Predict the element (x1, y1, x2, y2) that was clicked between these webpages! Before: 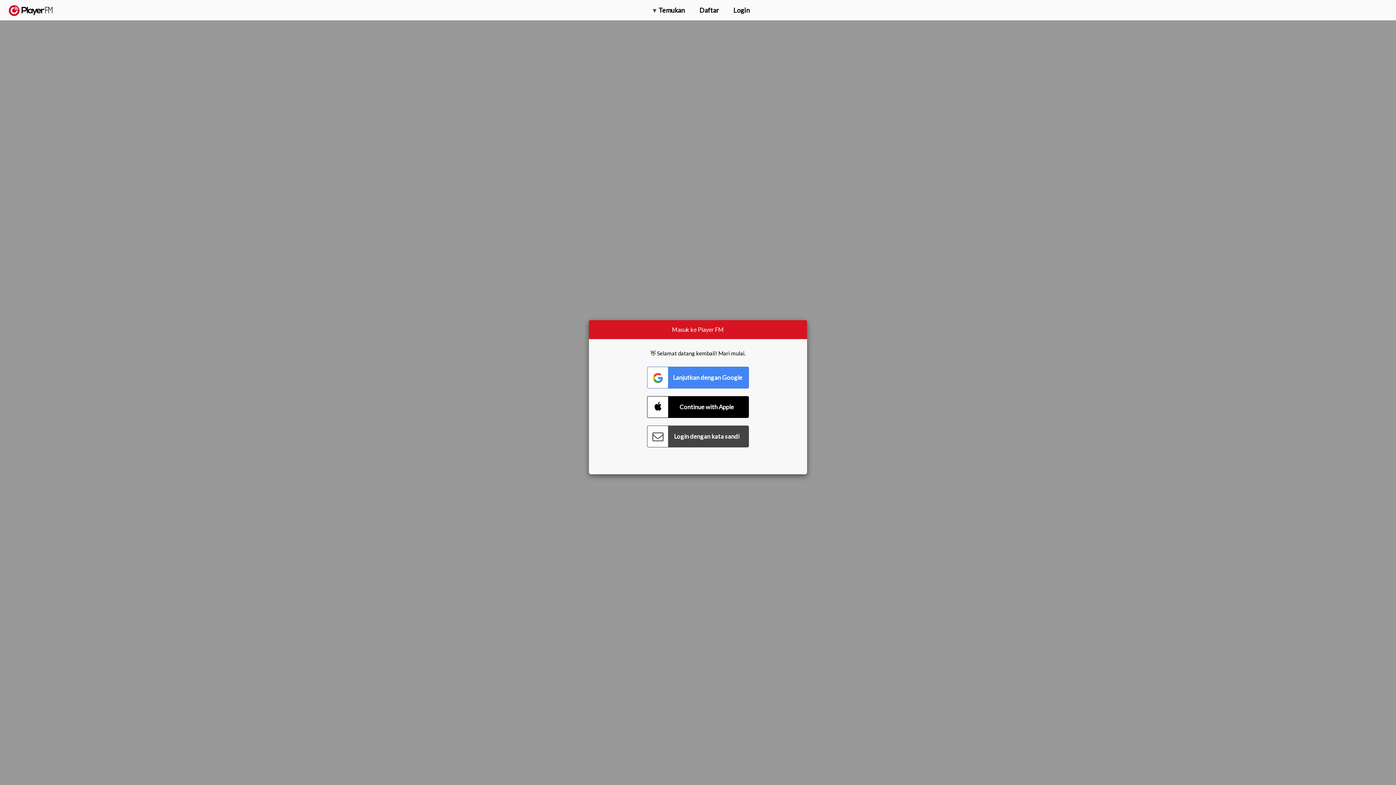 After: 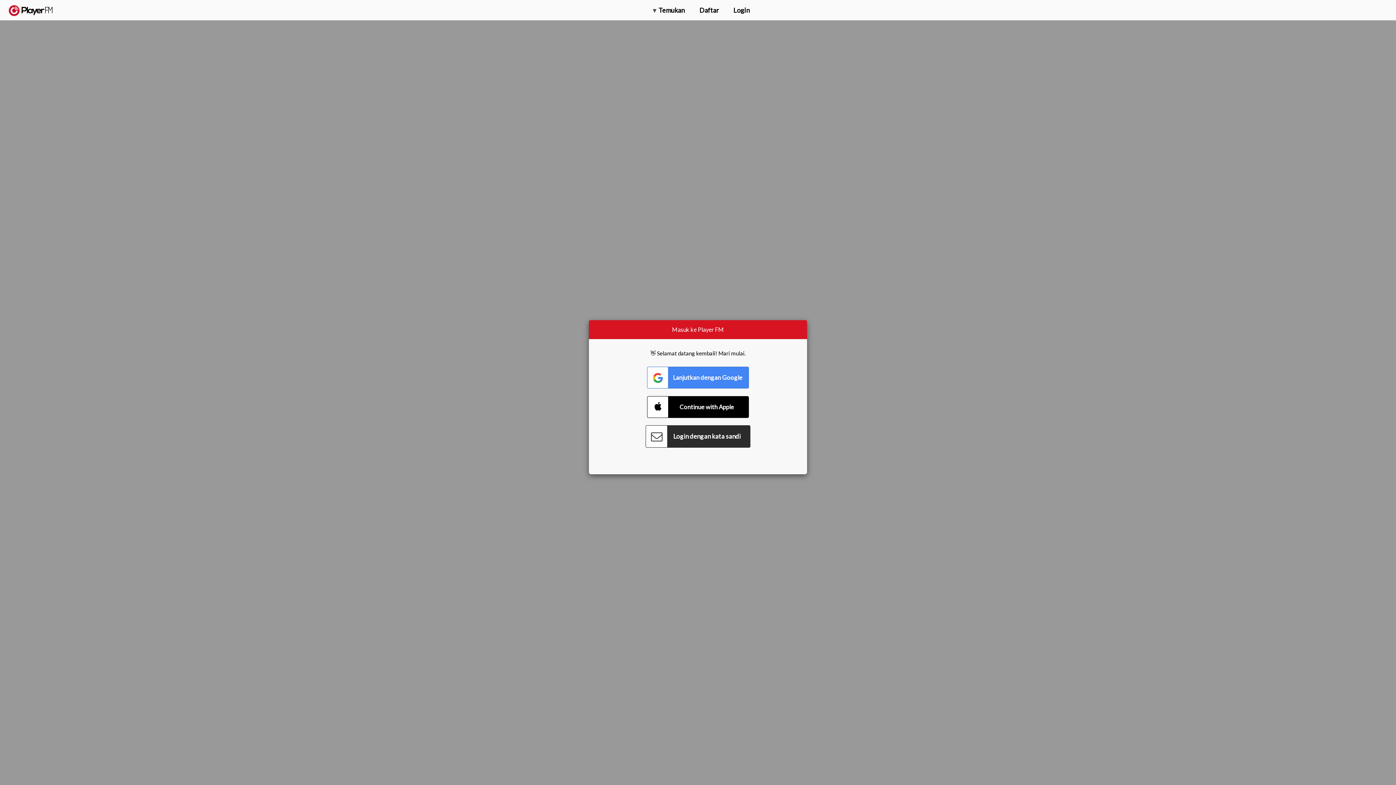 Action: bbox: (647, 425, 749, 447) label: Connect with Password